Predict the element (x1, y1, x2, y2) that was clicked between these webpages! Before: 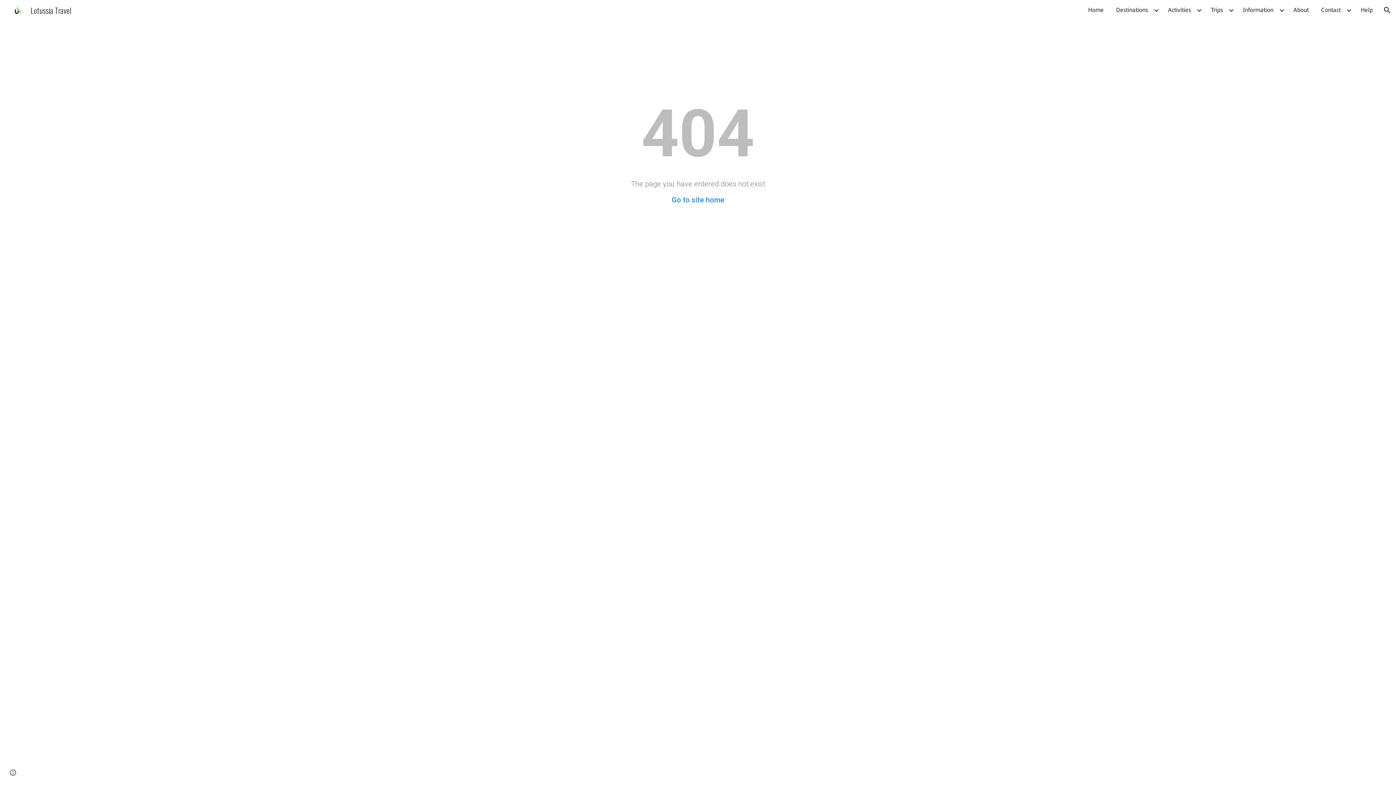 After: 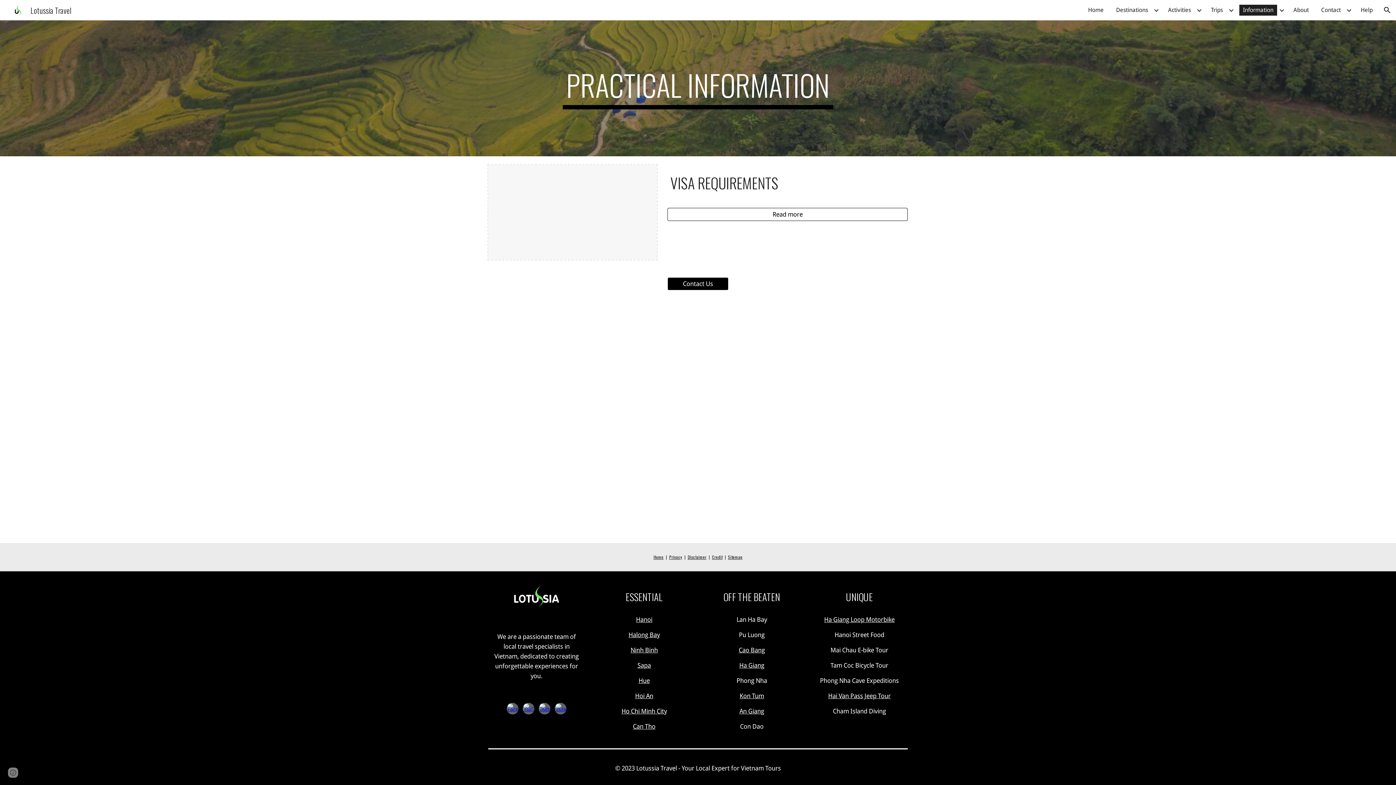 Action: bbox: (1239, 4, 1277, 15) label: Information